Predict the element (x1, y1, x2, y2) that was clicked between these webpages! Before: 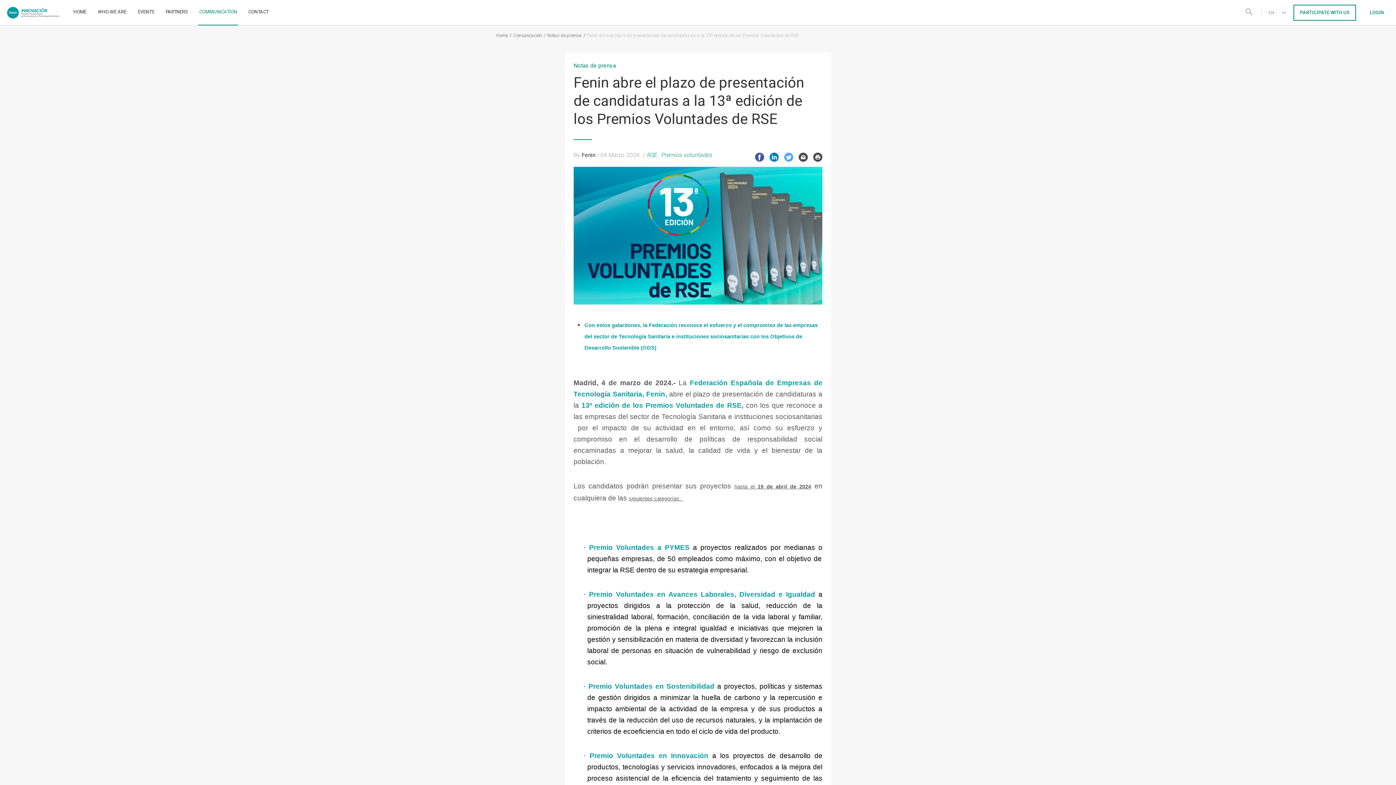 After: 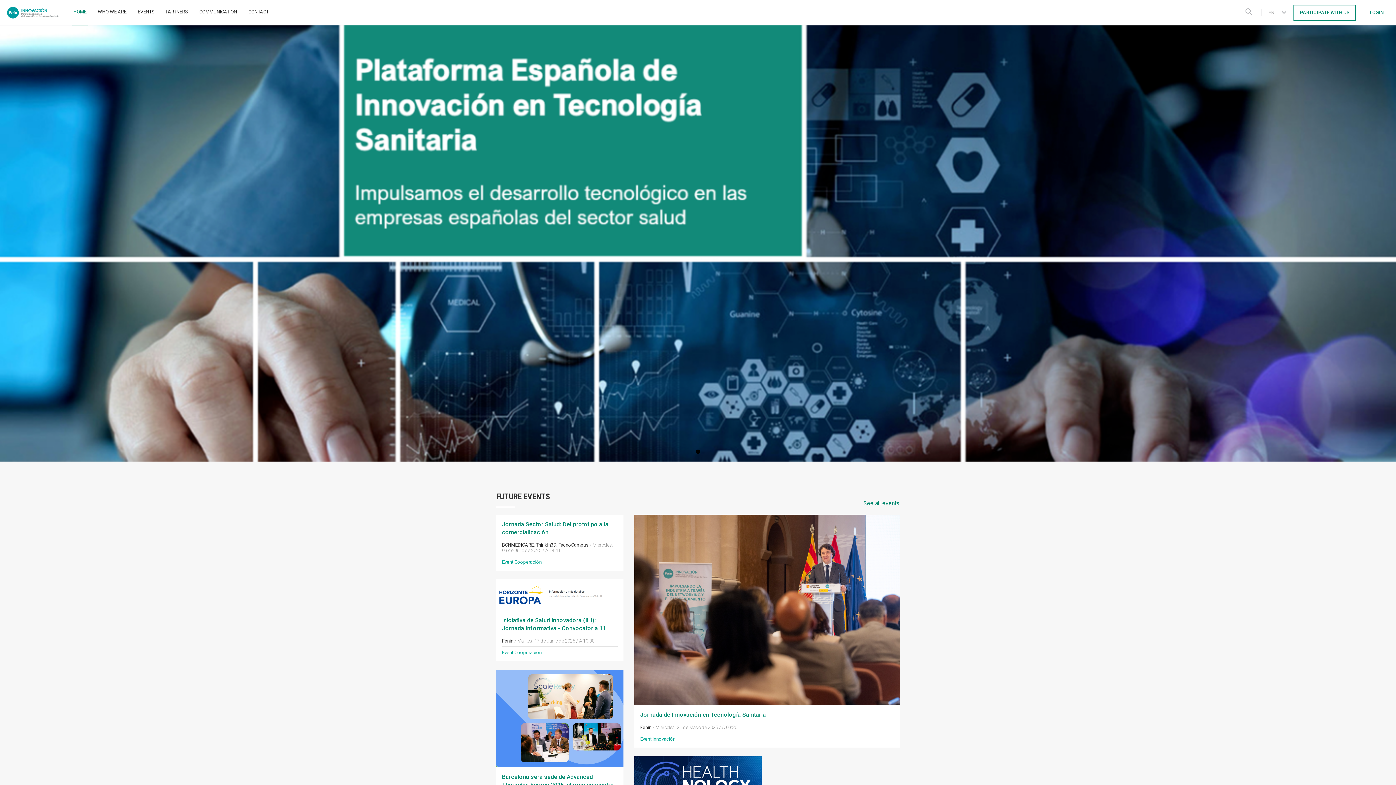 Action: label: Home bbox: (496, 32, 508, 38)